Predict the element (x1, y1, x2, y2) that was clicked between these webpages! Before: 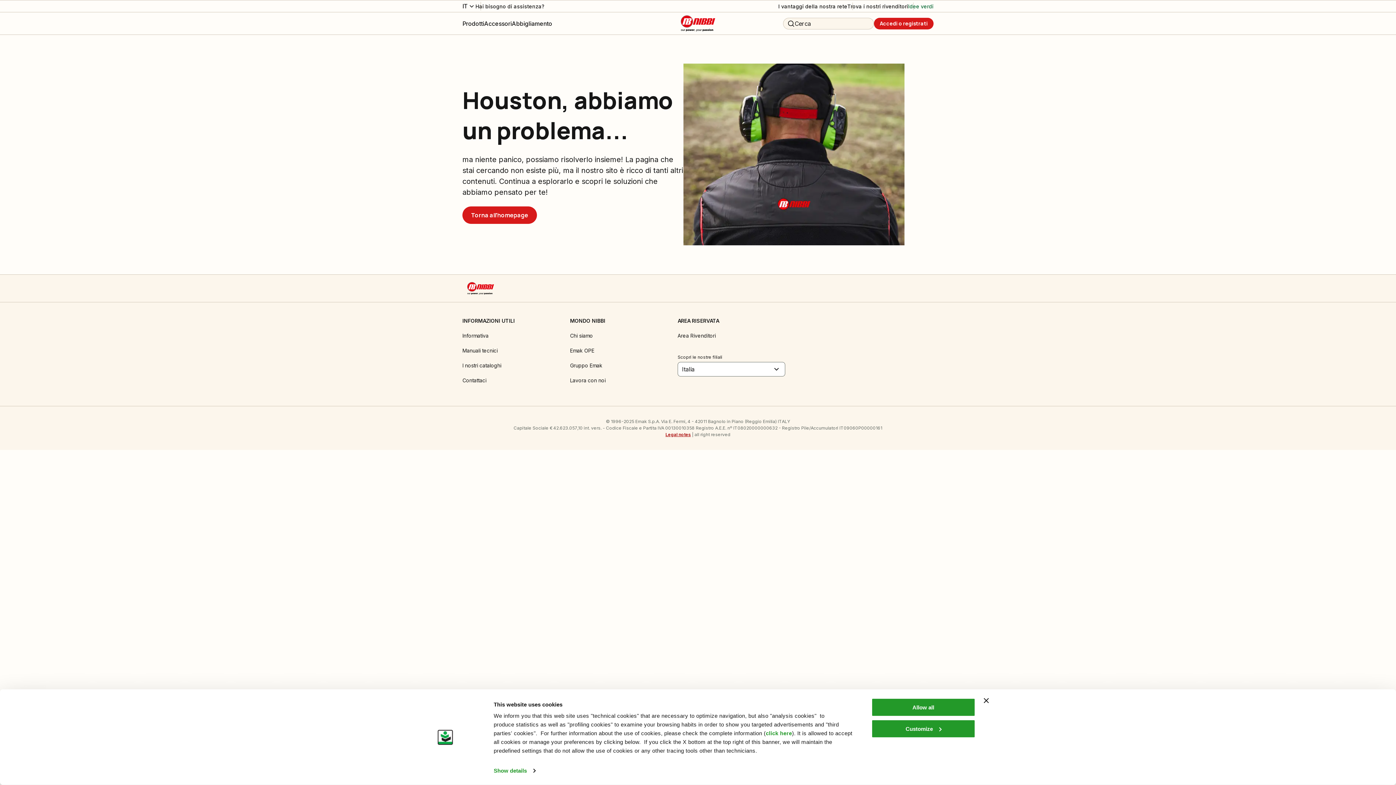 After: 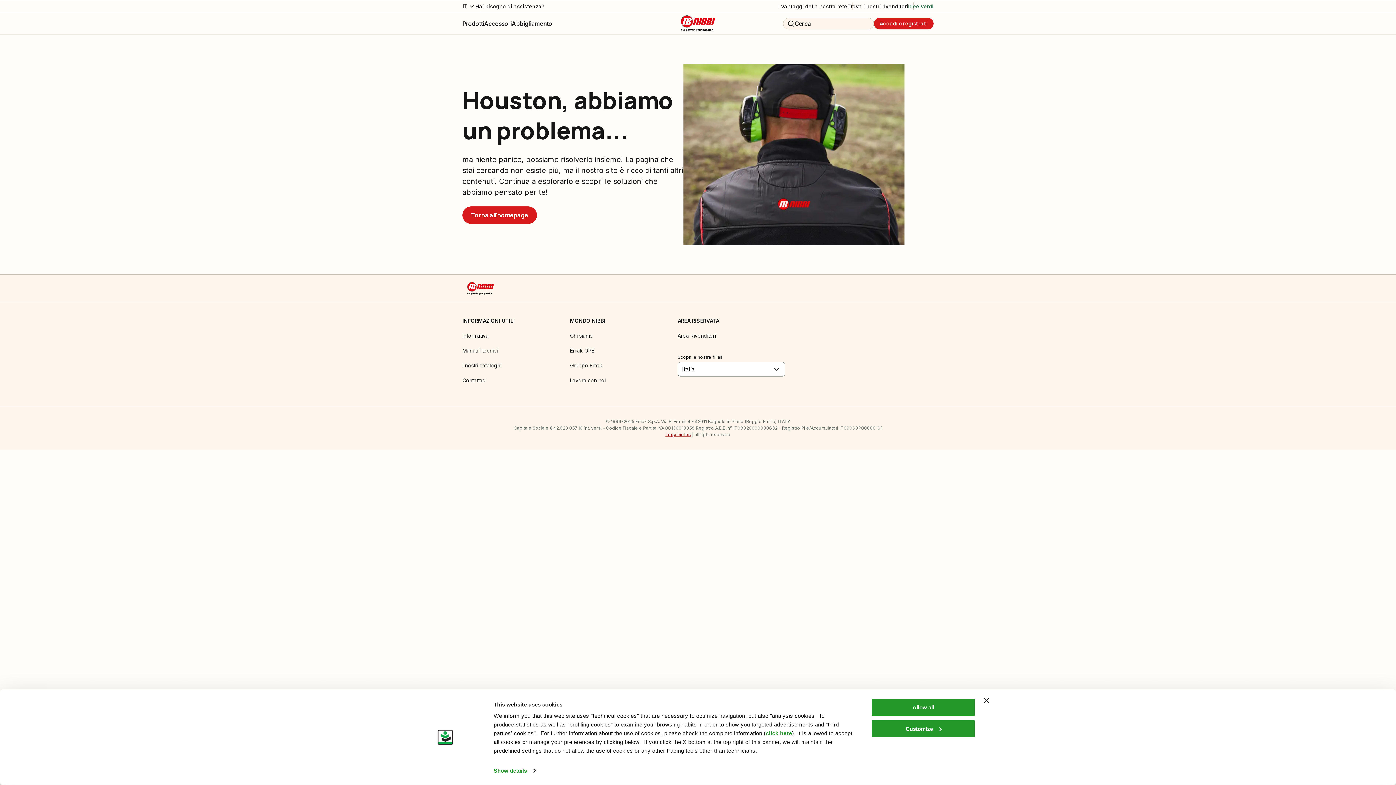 Action: label: Emak OPE bbox: (570, 346, 677, 354)